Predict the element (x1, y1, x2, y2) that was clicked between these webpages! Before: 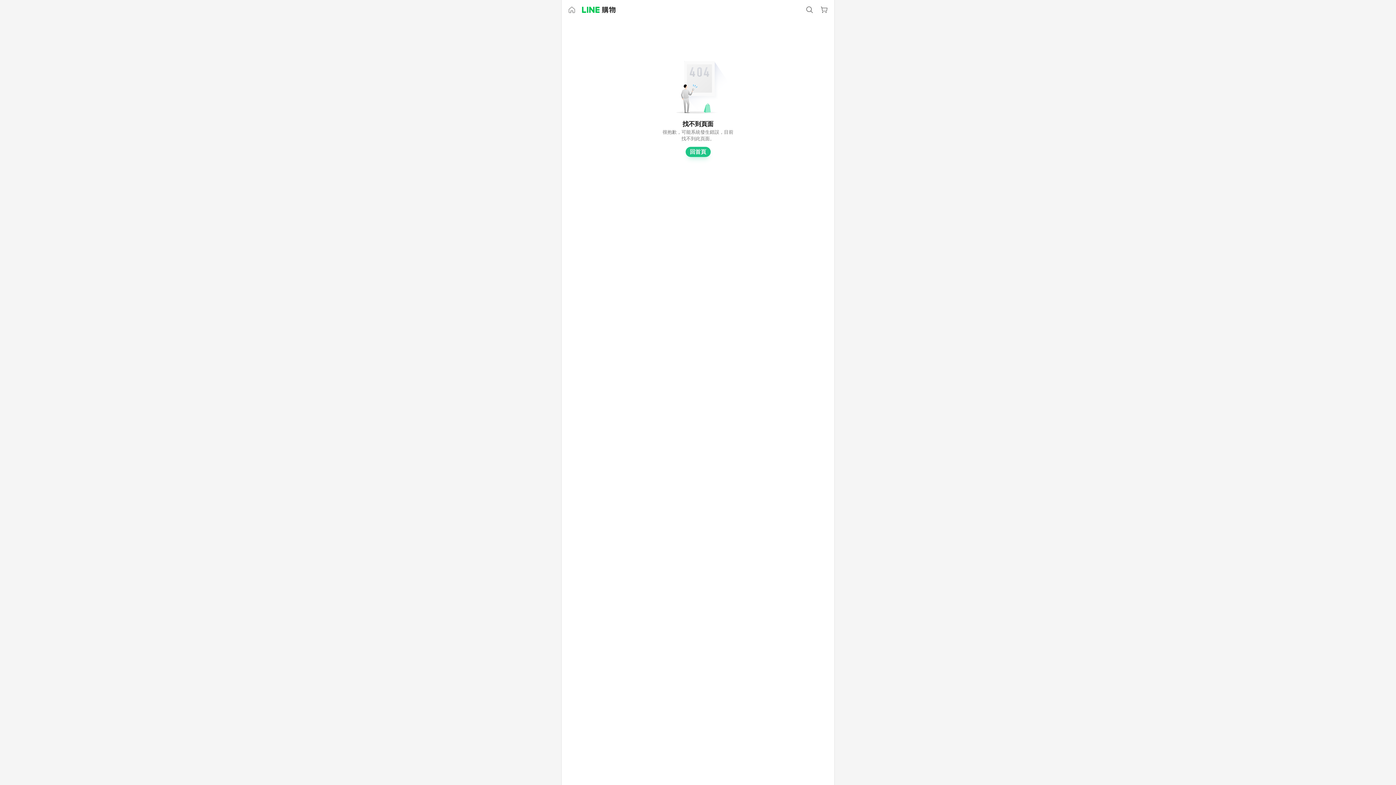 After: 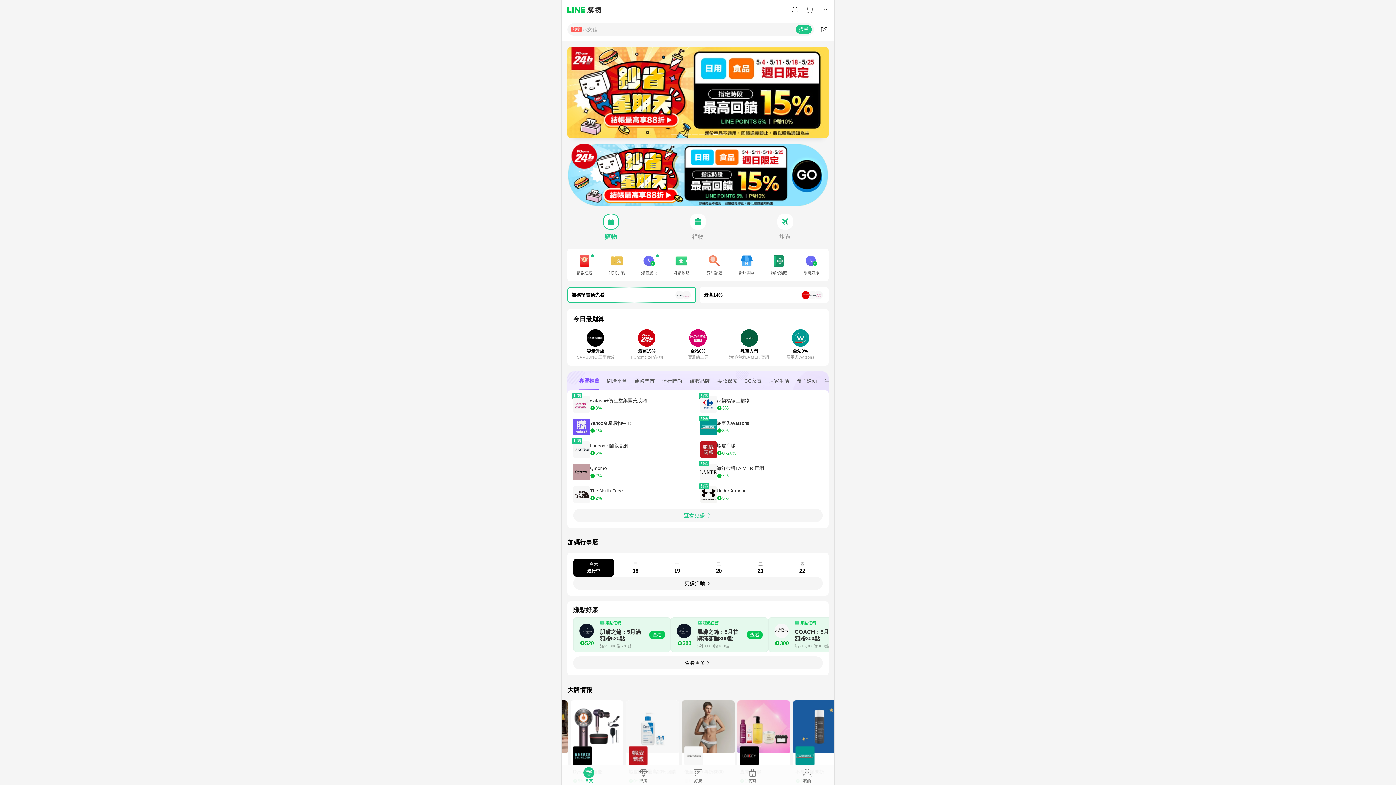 Action: bbox: (582, 6, 615, 13)